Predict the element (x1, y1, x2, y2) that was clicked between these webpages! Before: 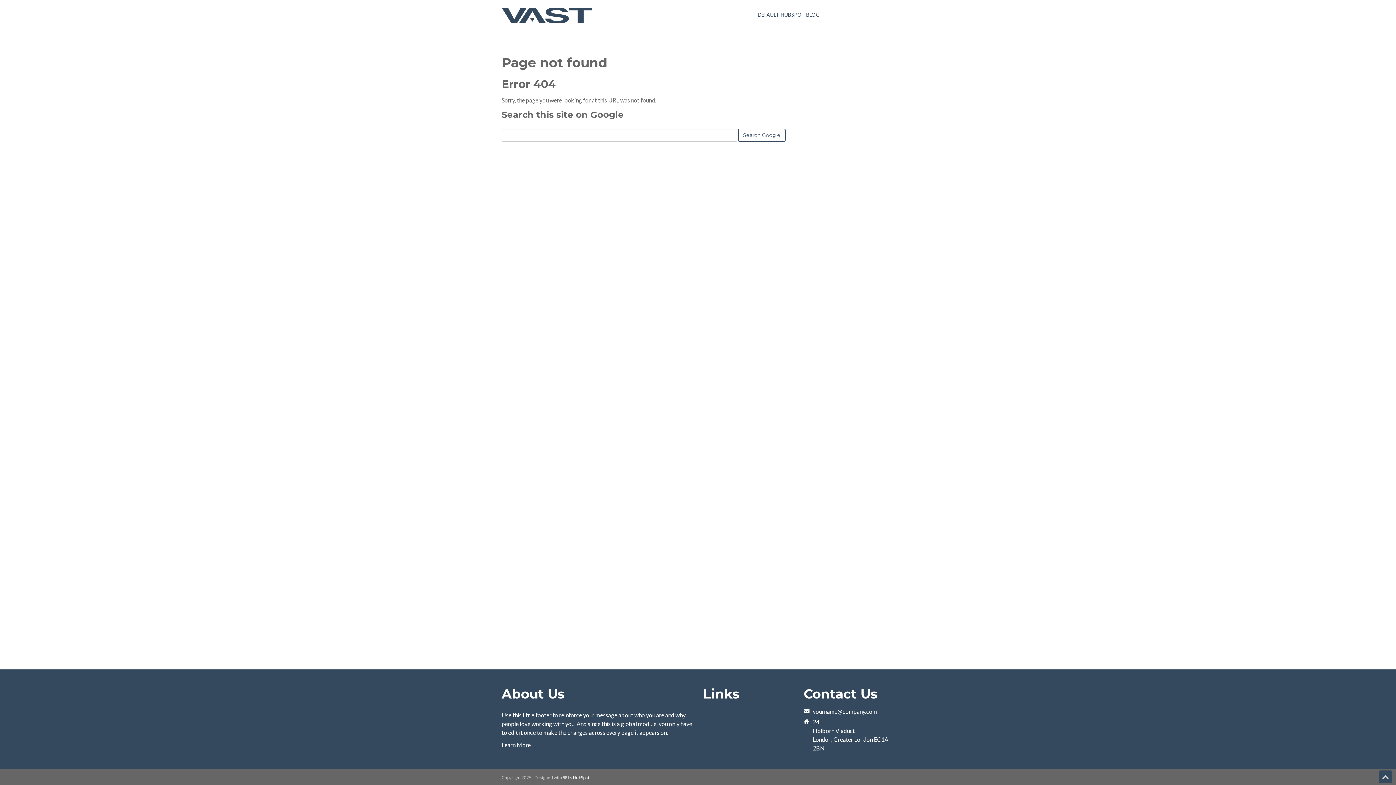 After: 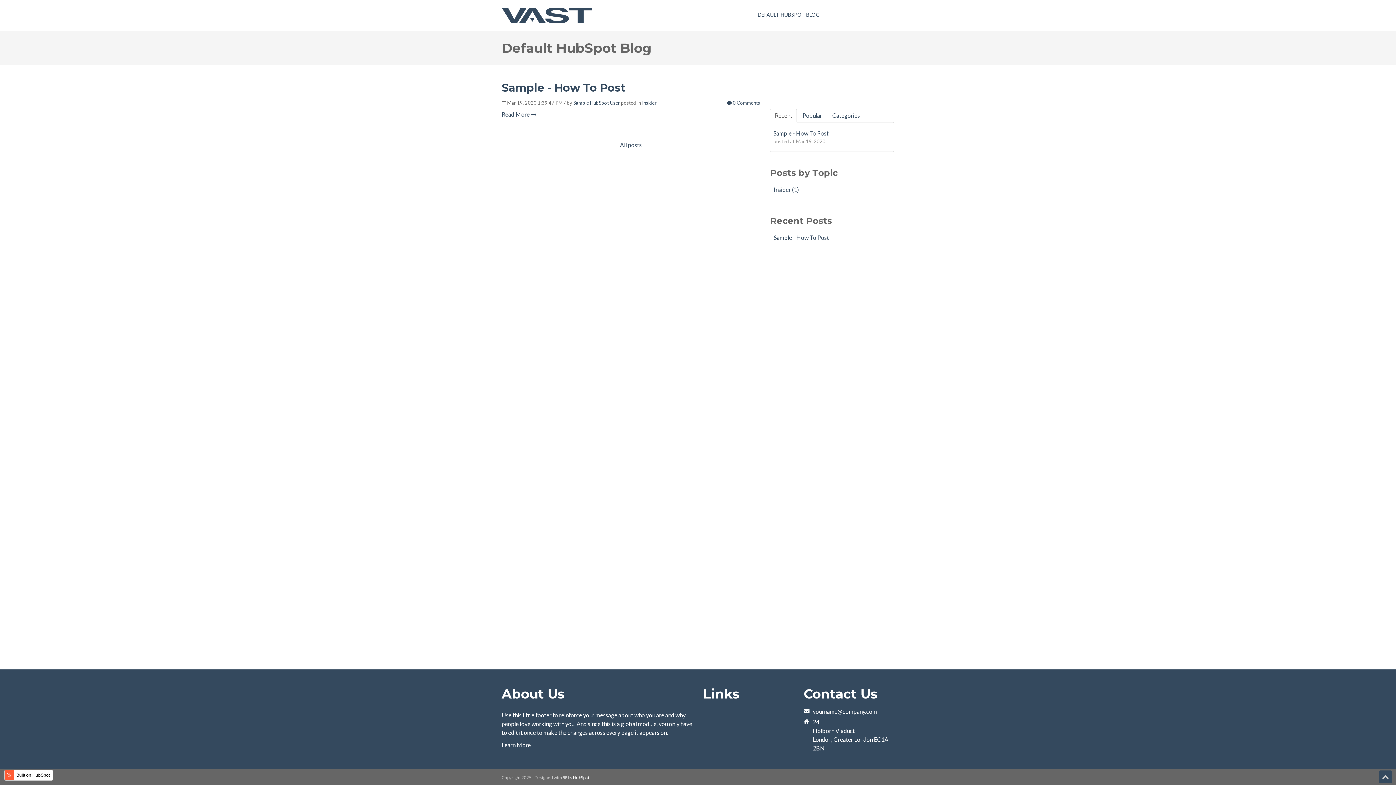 Action: label: DEFAULT HUBSPOT BLOG bbox: (754, 7, 823, 22)